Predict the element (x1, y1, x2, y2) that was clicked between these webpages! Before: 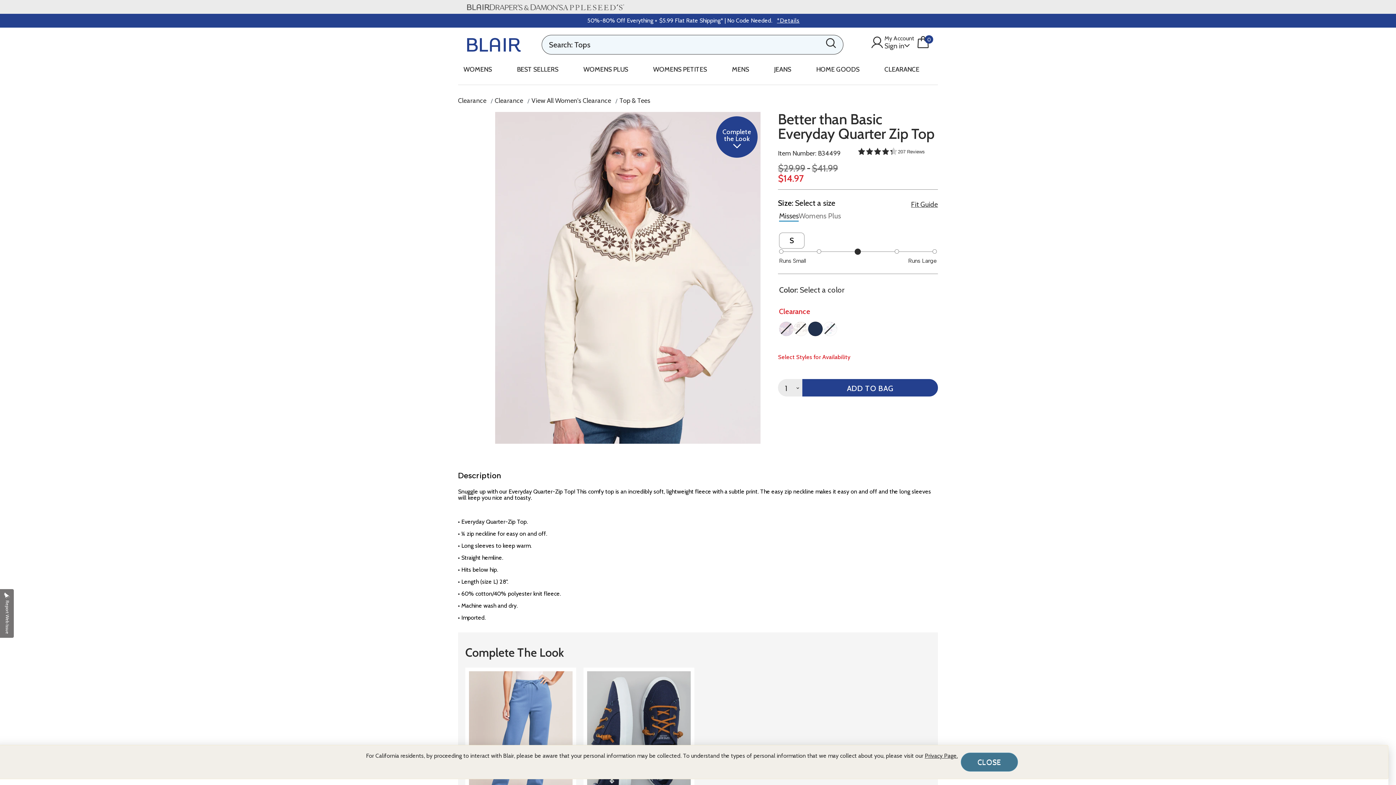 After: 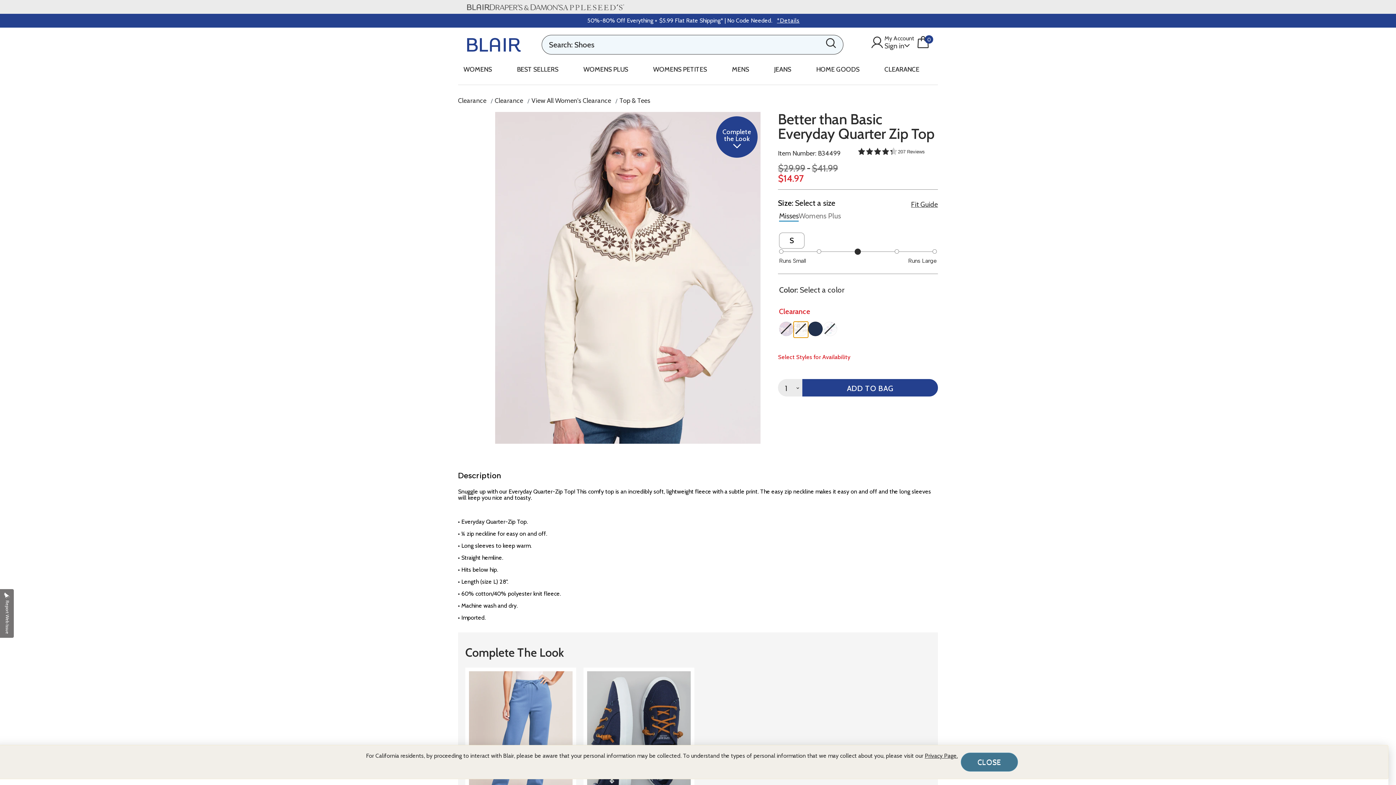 Action: bbox: (793, 321, 808, 336) label: Select Color Ivory Nordic Fair Isle